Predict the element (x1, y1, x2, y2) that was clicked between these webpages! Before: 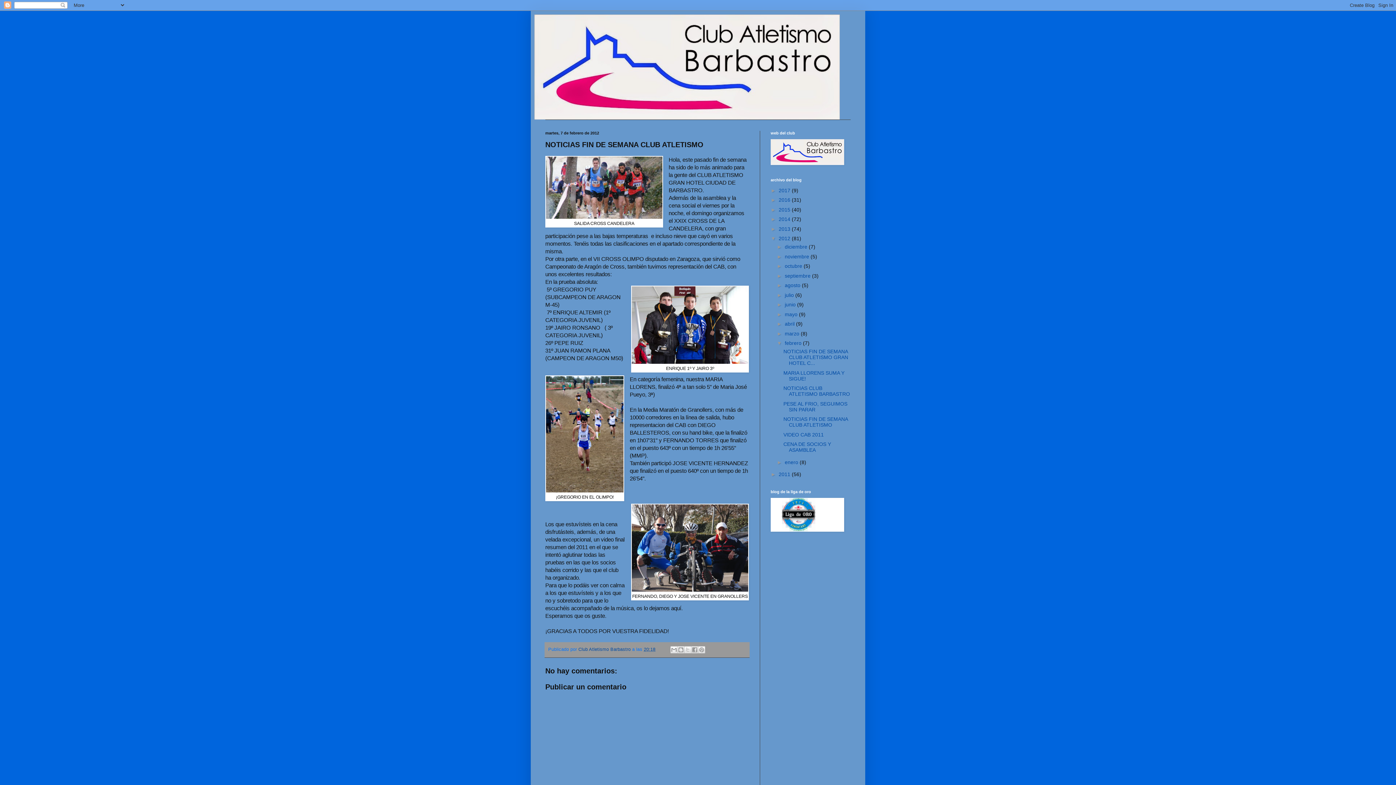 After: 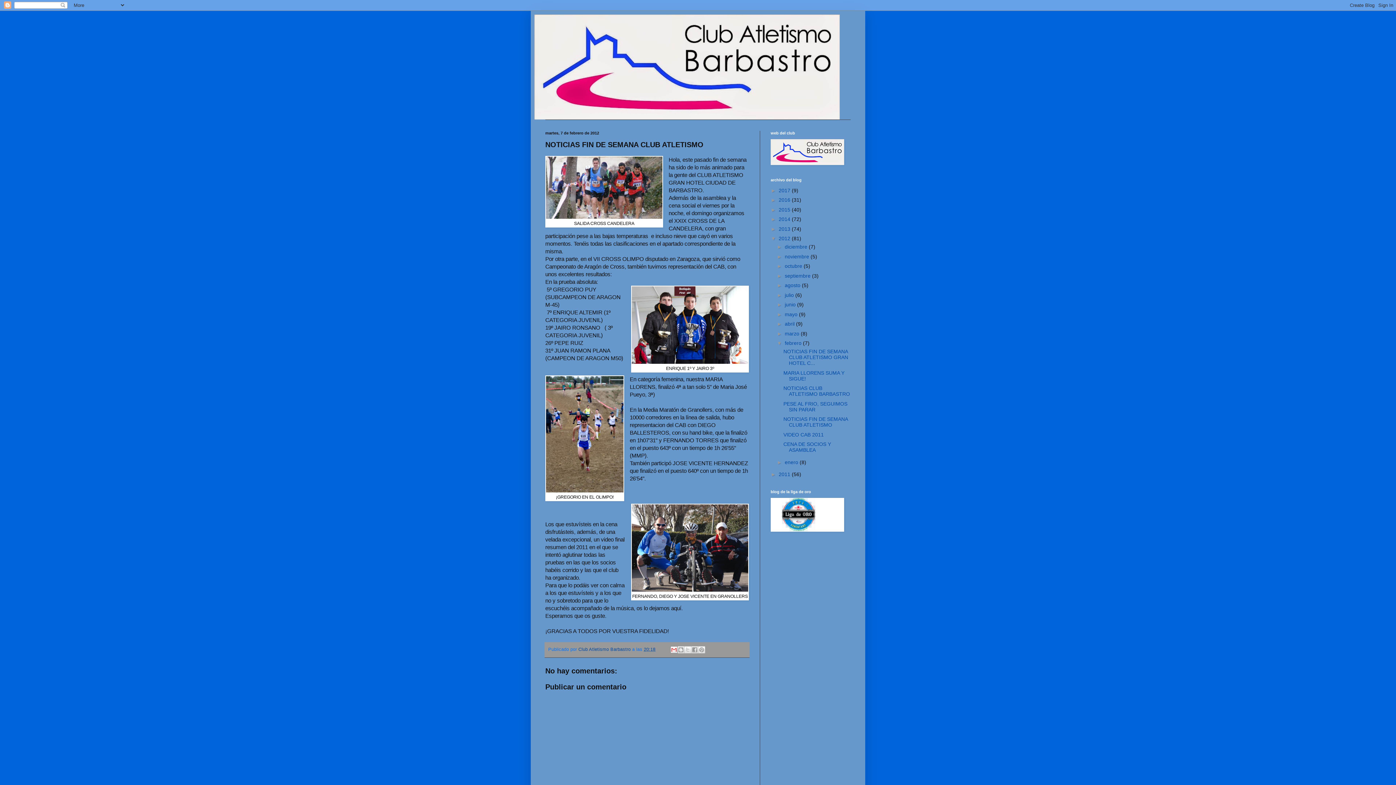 Action: bbox: (670, 646, 677, 653) label: Enviar por correo electrónico